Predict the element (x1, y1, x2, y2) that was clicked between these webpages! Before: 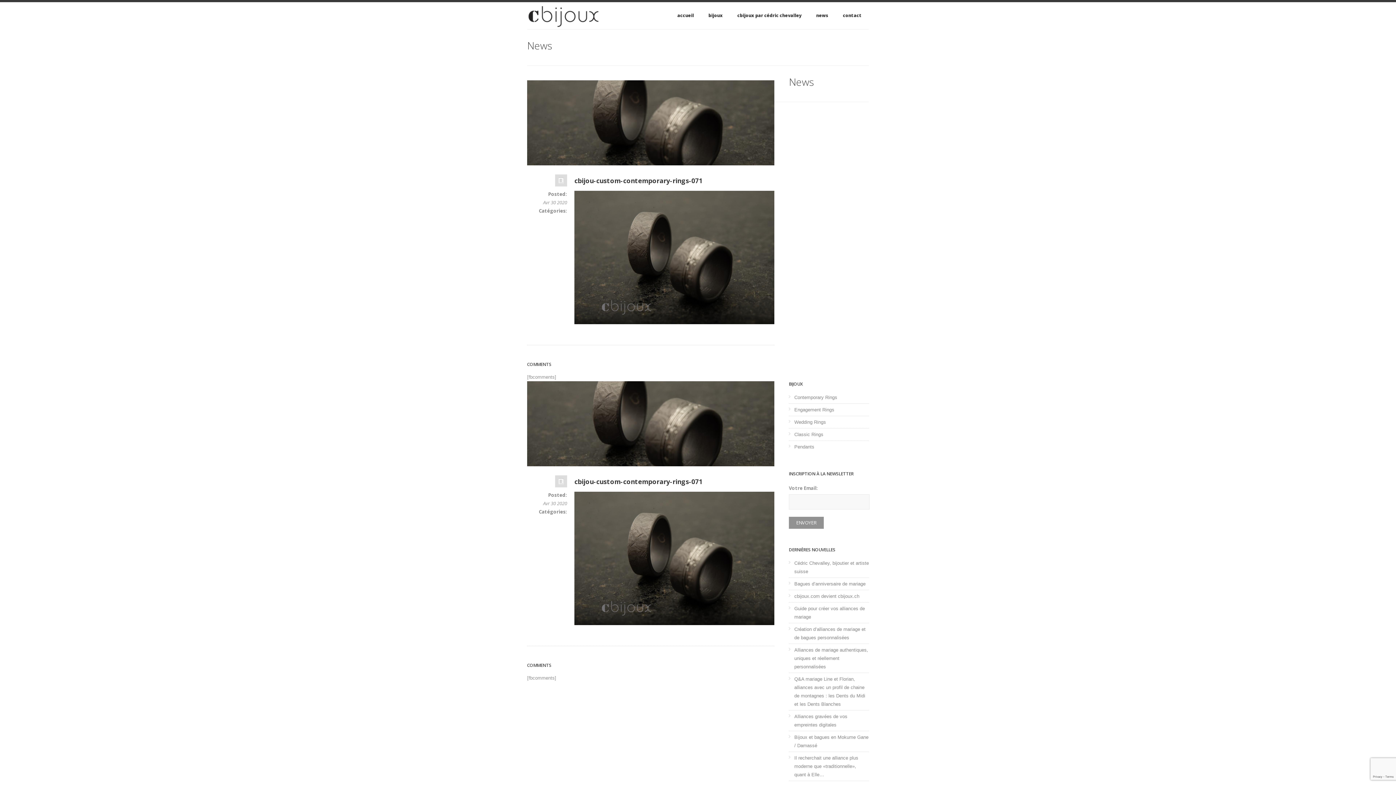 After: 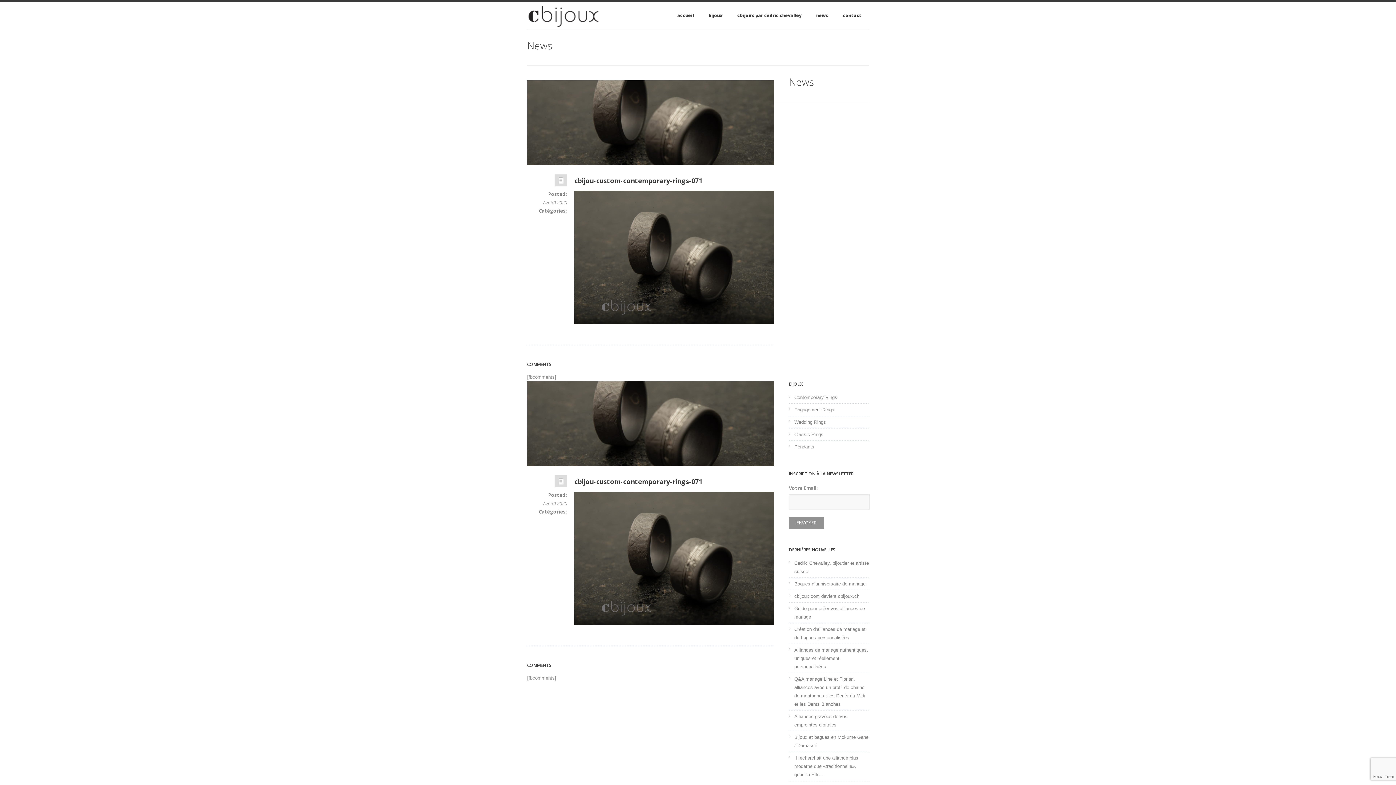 Action: label: Avr 30 2020 bbox: (543, 198, 567, 206)